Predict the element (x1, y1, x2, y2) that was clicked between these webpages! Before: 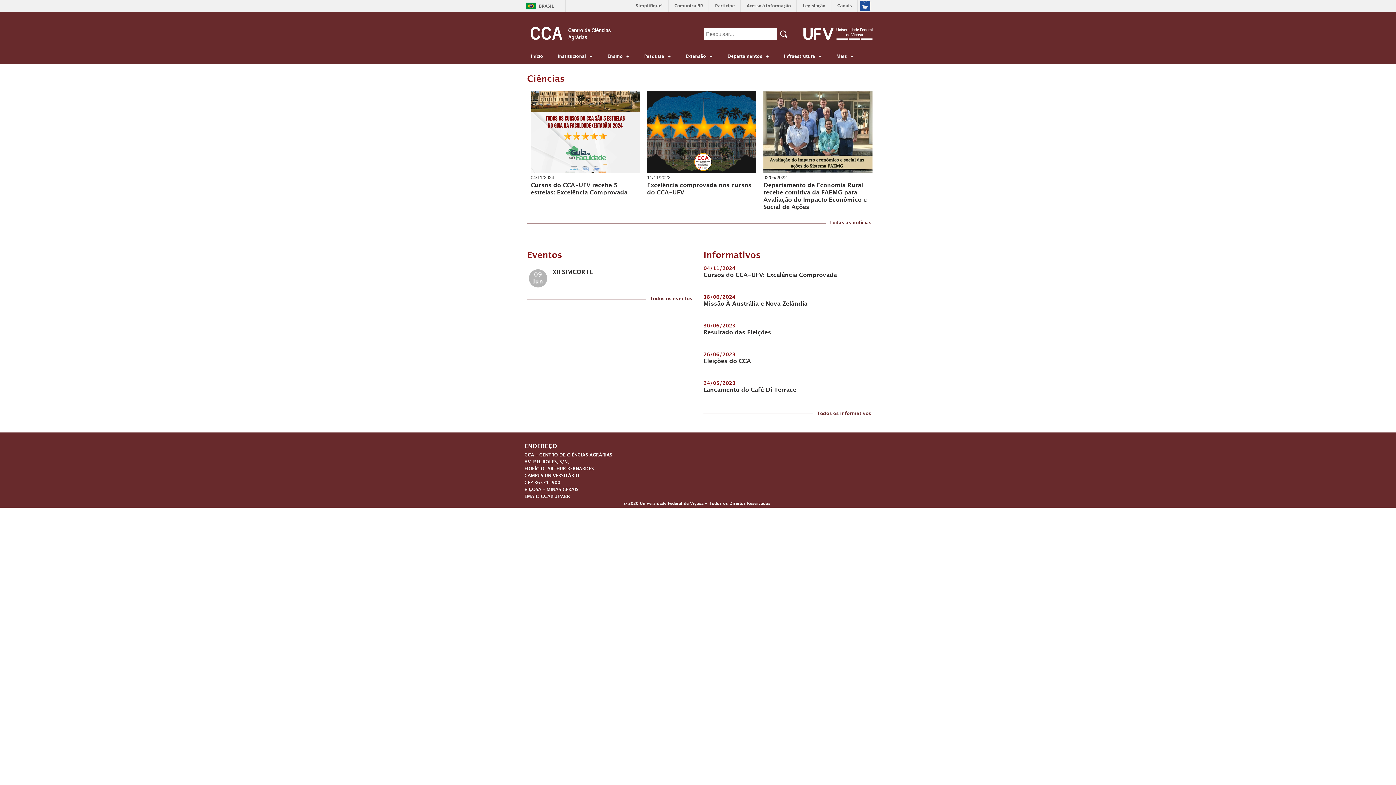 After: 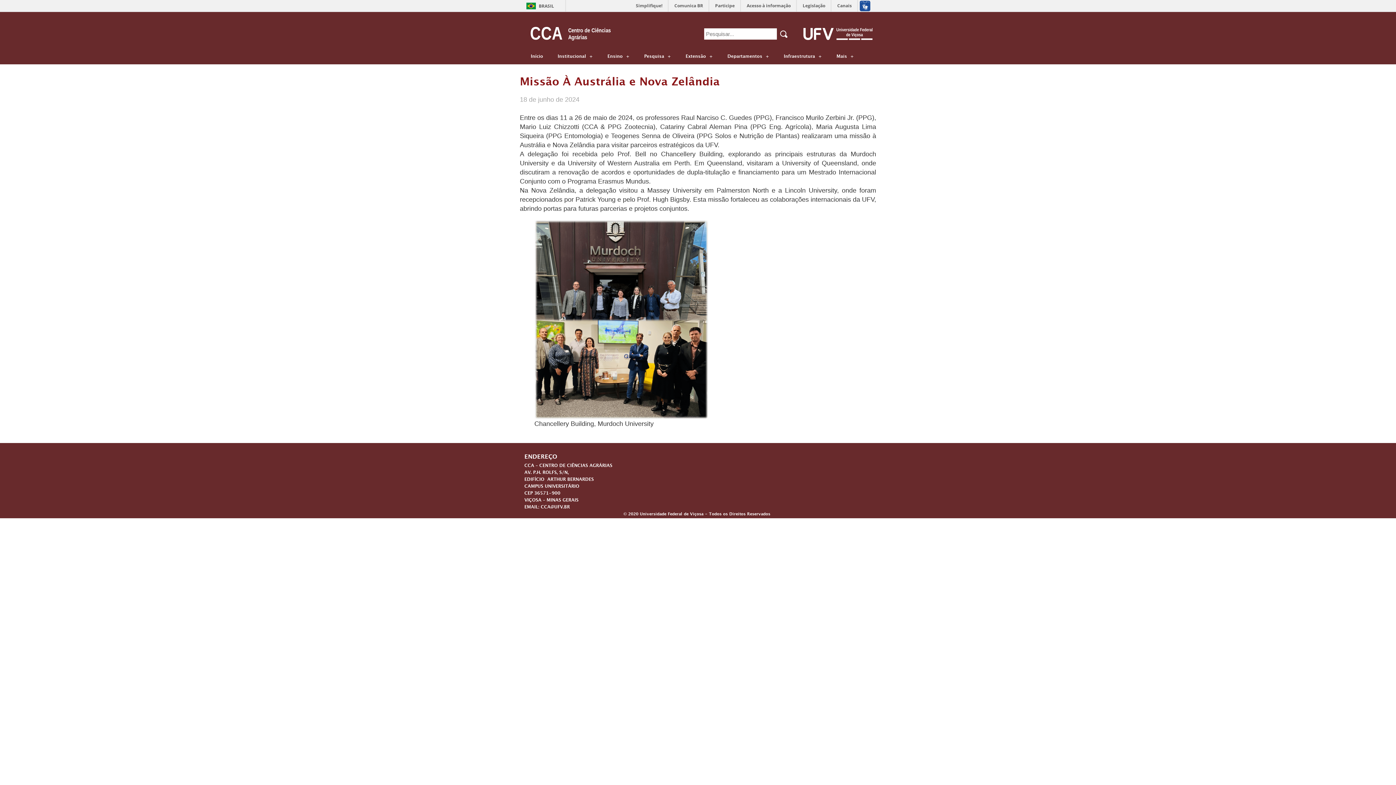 Action: bbox: (703, 298, 807, 310) label: Missão À Austrália e Nova Zelândia